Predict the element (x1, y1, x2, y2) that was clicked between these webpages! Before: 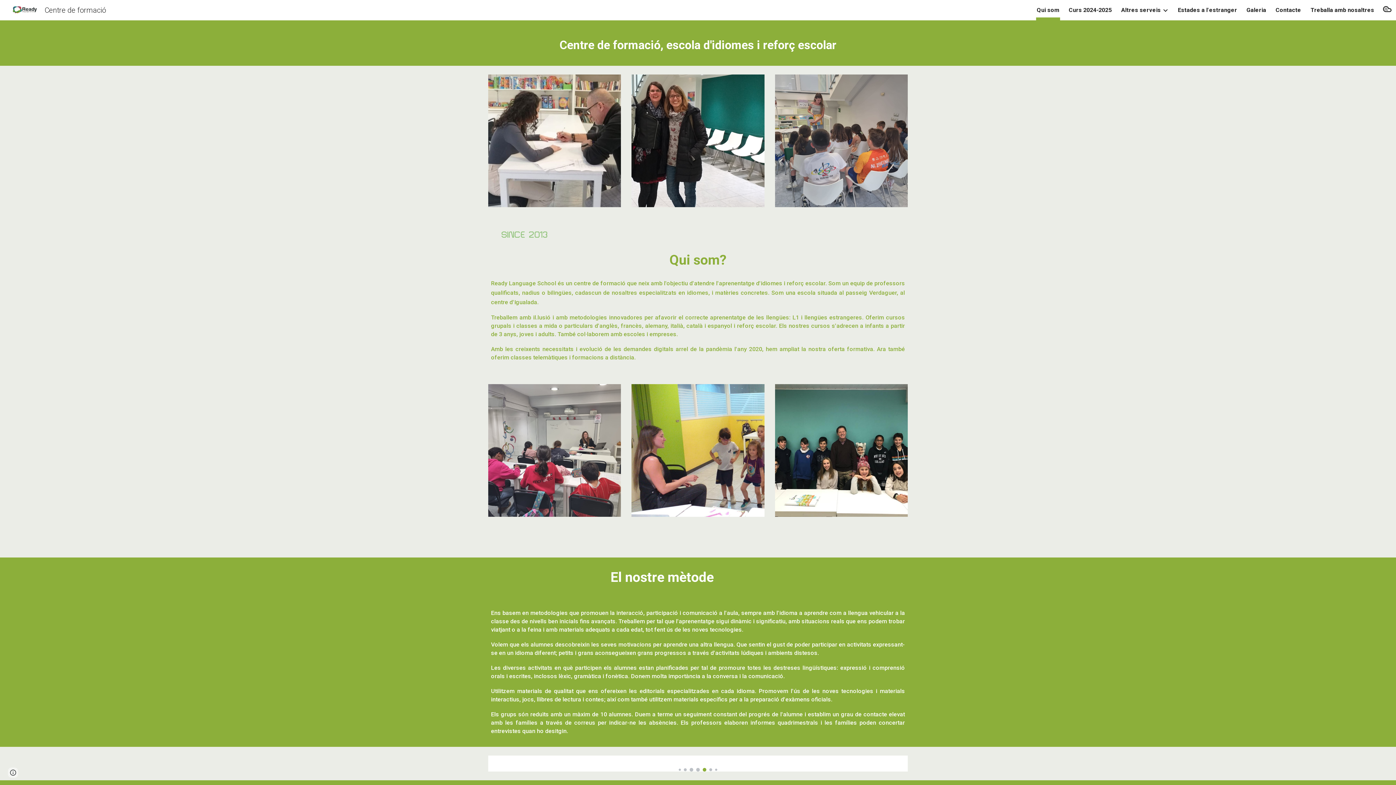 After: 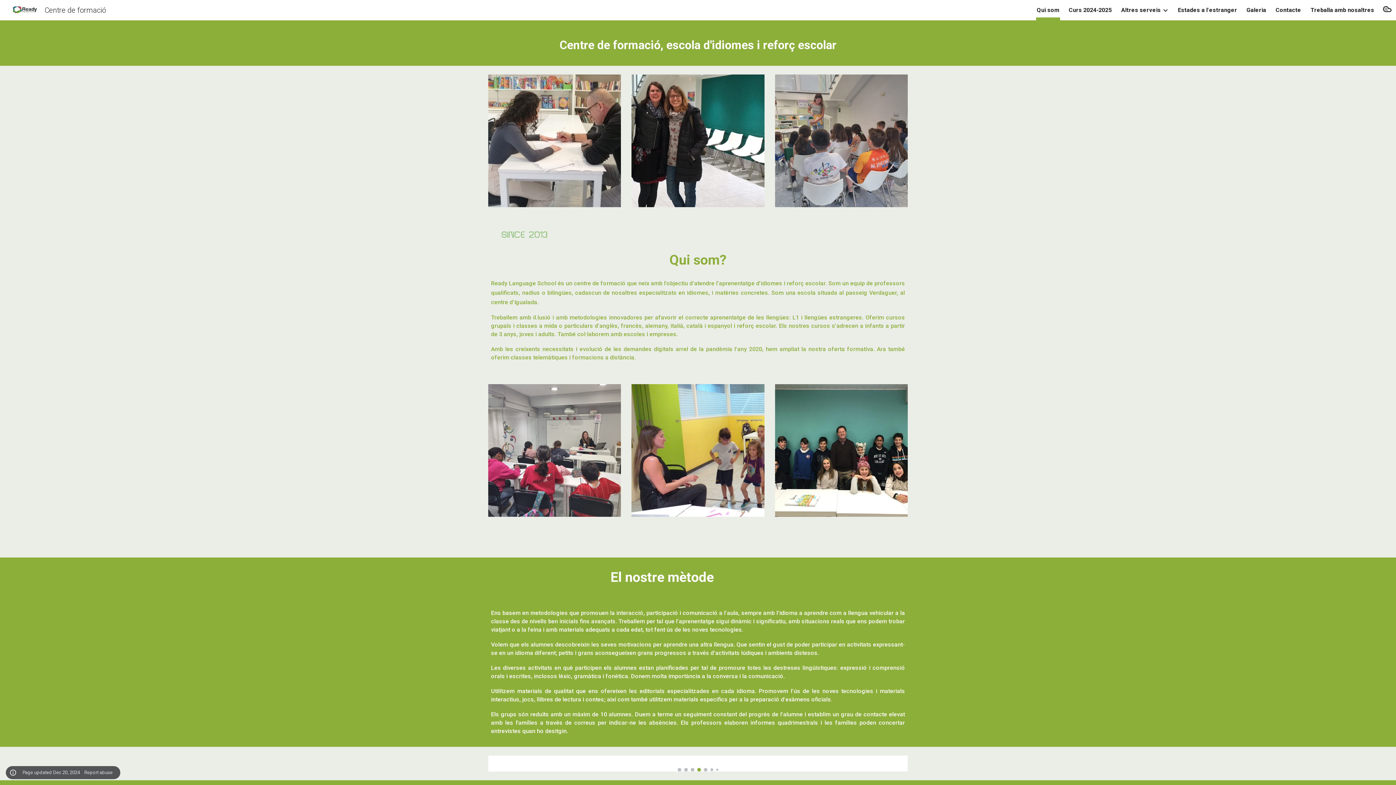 Action: label: Site actions bbox: (8, 768, 18, 778)